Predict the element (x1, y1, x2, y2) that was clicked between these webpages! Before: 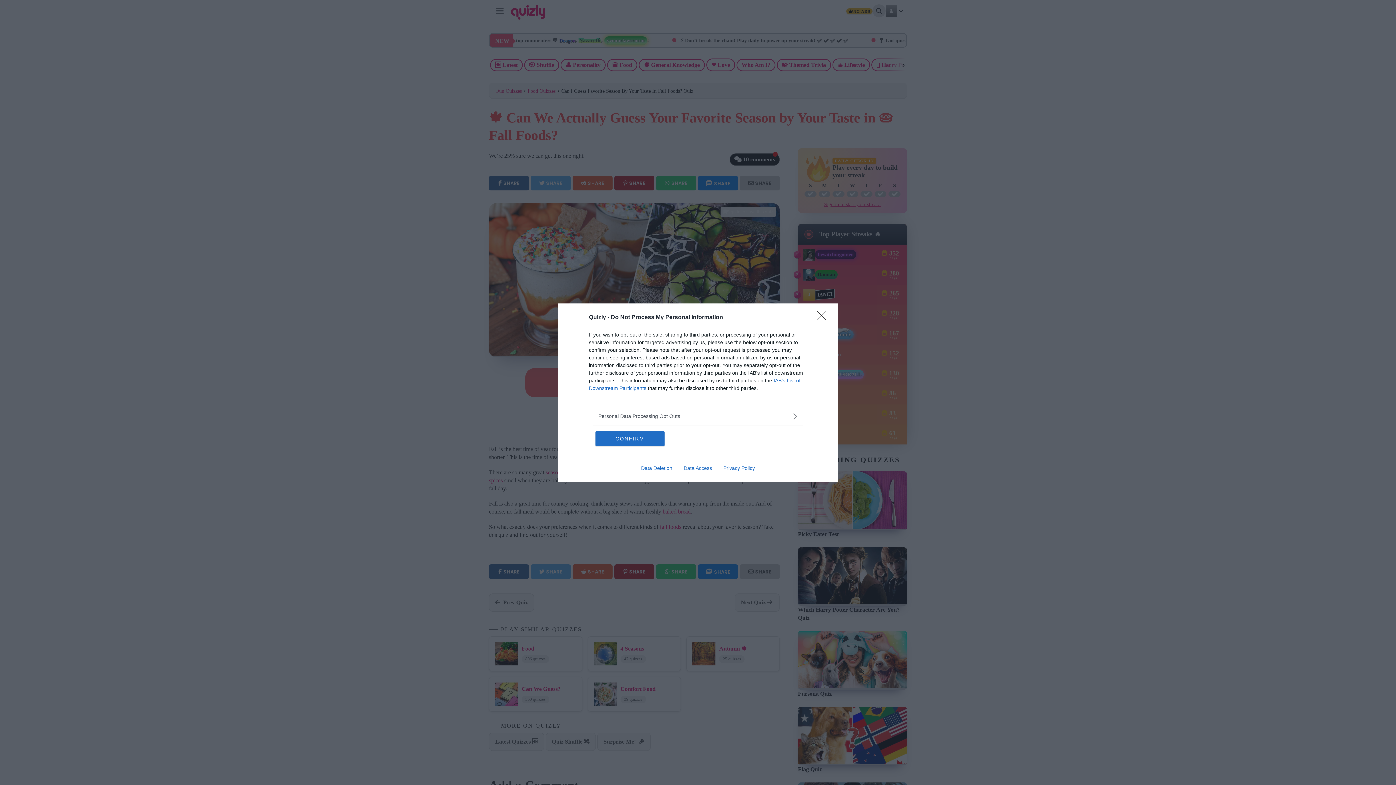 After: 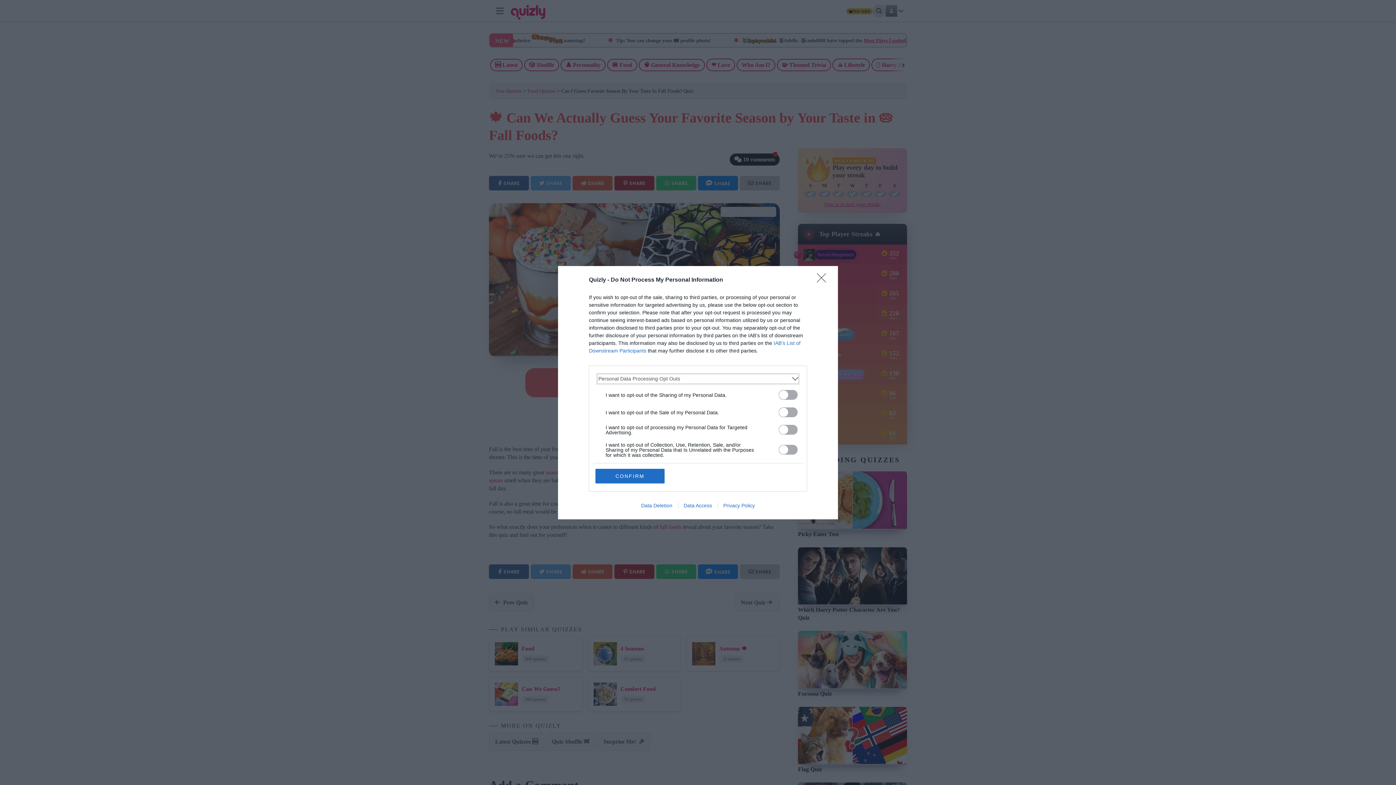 Action: bbox: (598, 412, 797, 420) label: Opt-Outs